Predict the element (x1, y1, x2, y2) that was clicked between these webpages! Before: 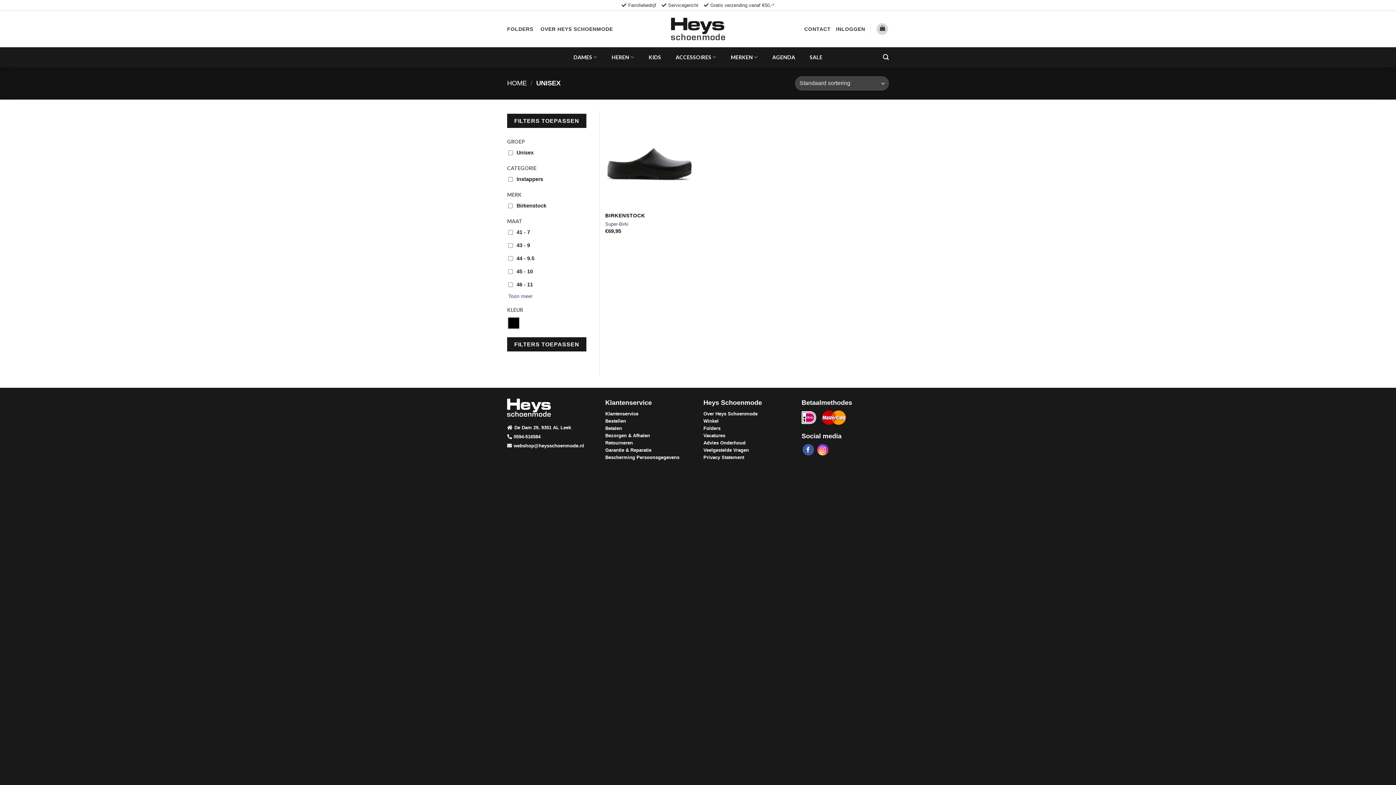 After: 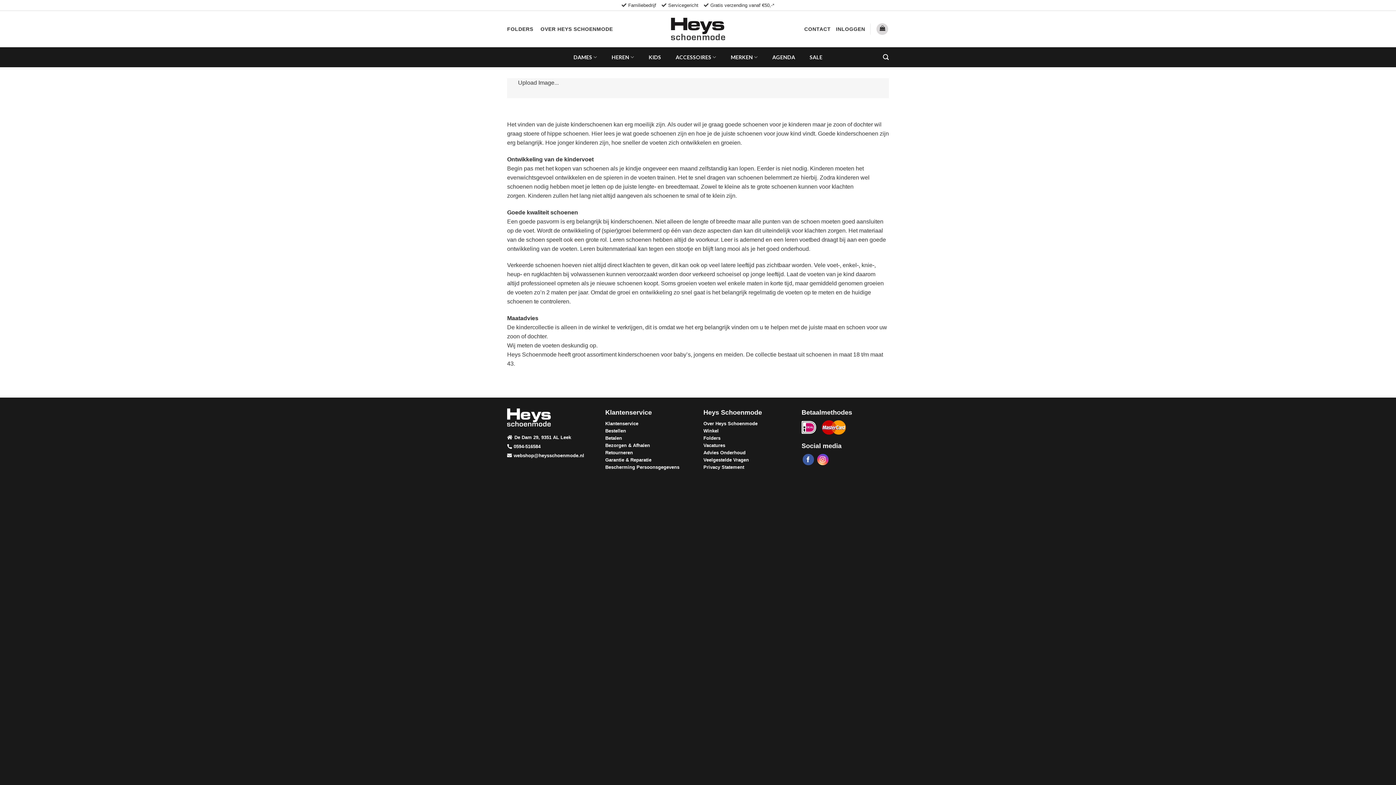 Action: bbox: (648, 50, 661, 63) label: KIDS